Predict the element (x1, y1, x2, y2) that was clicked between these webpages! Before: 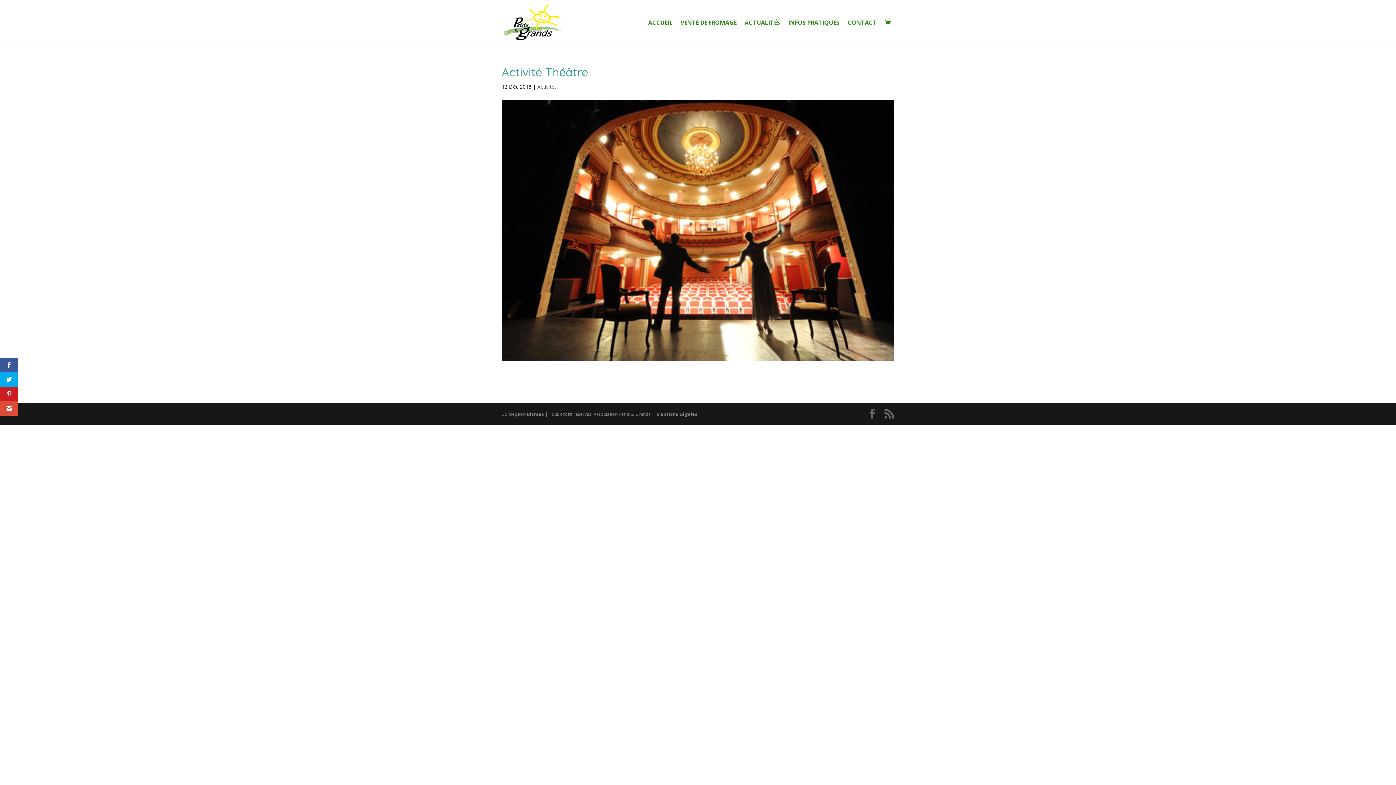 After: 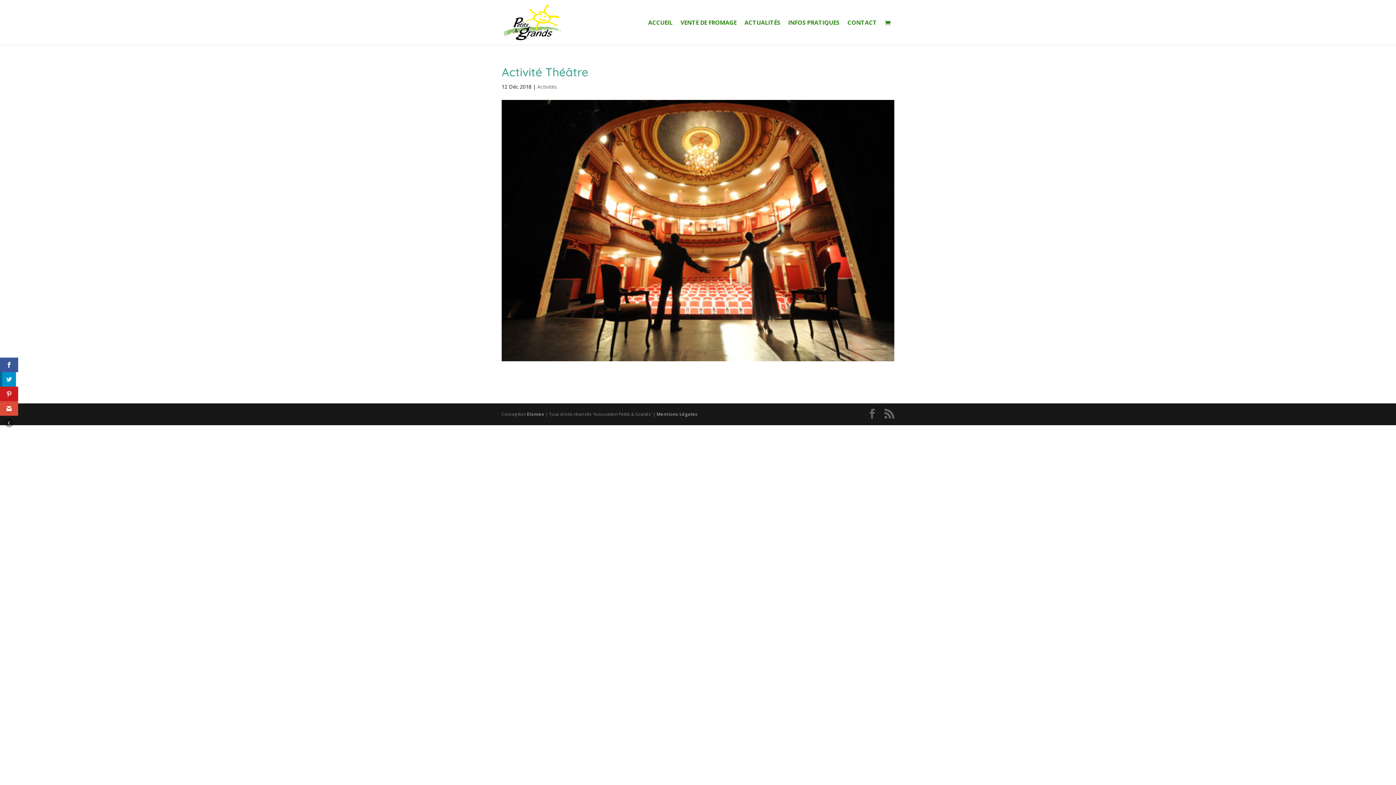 Action: bbox: (0, 372, 18, 386)